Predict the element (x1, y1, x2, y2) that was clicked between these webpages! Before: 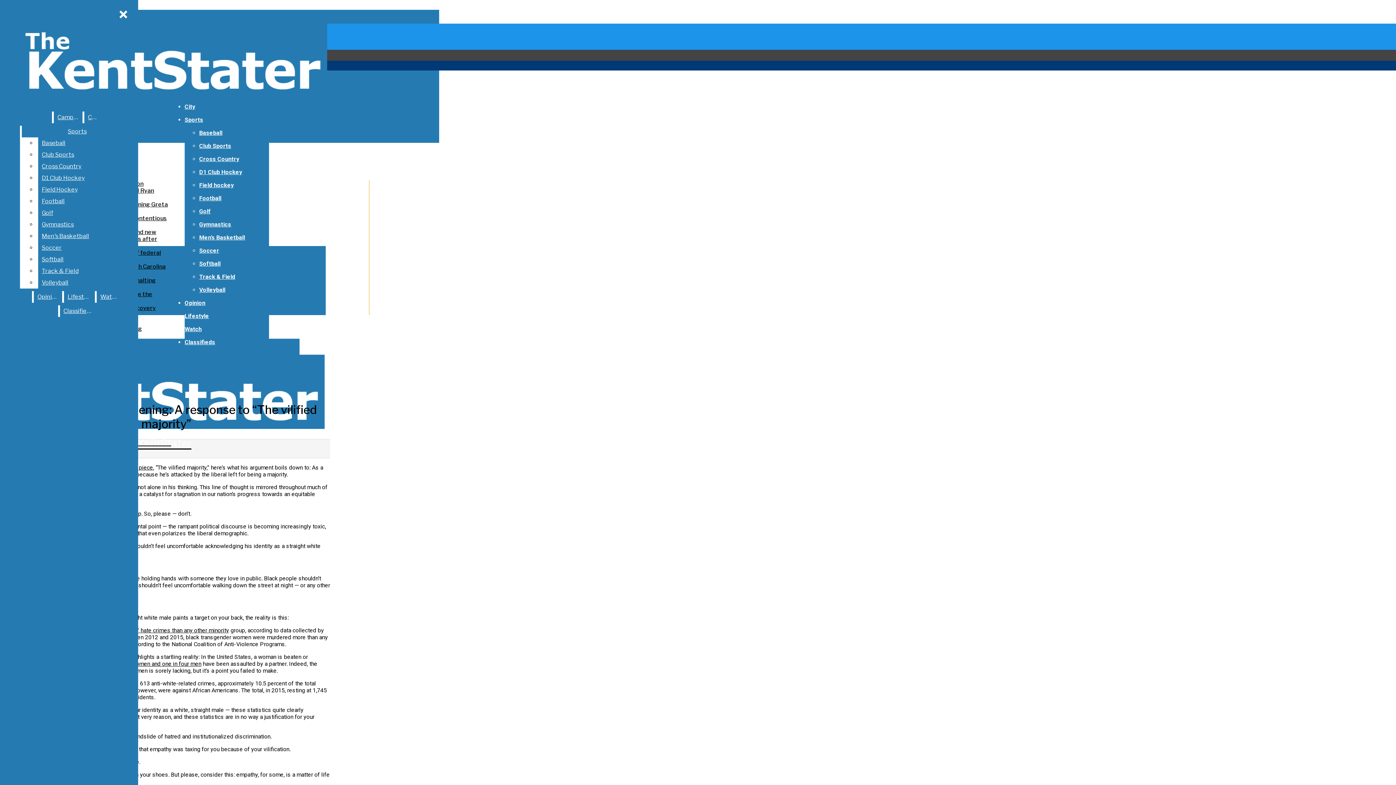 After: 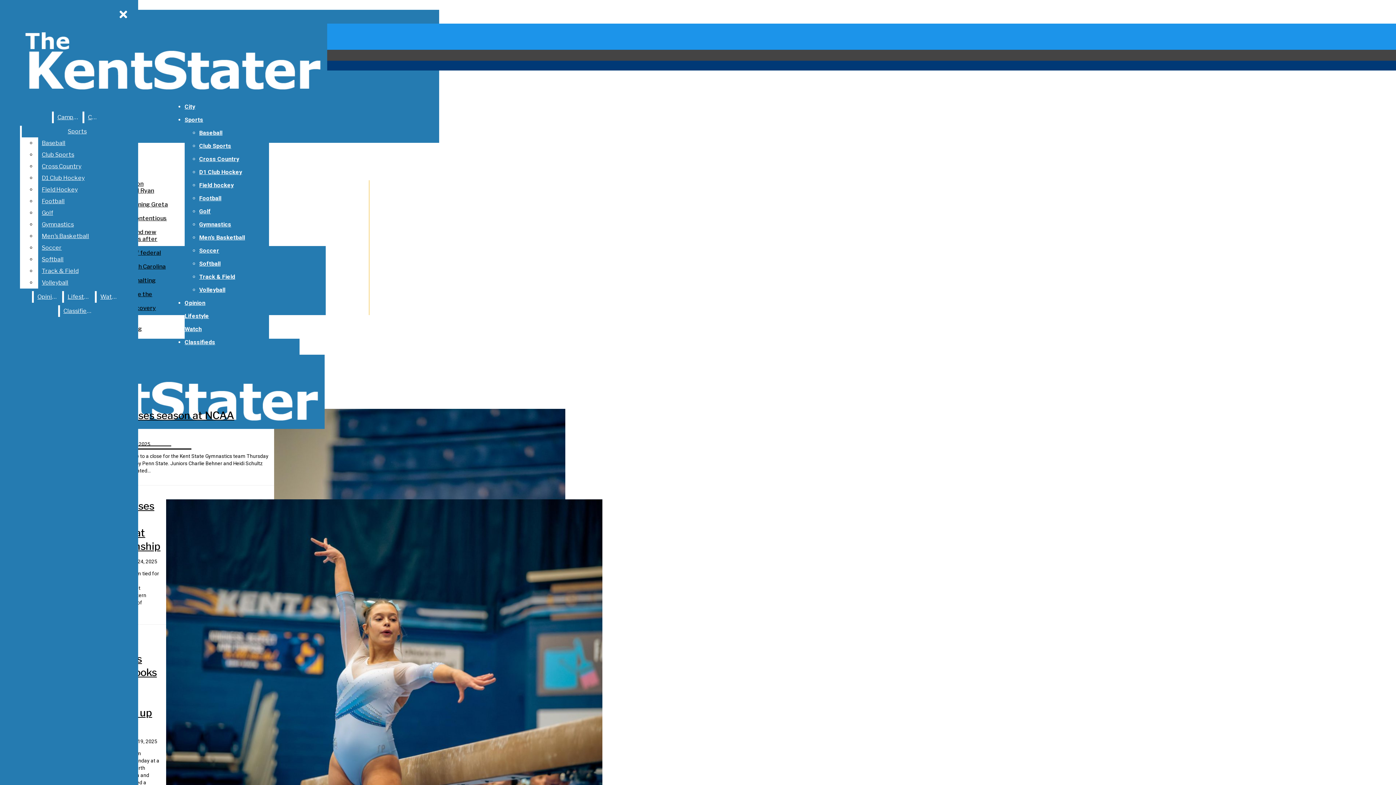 Action: label: Gymnastics bbox: (199, 221, 231, 228)